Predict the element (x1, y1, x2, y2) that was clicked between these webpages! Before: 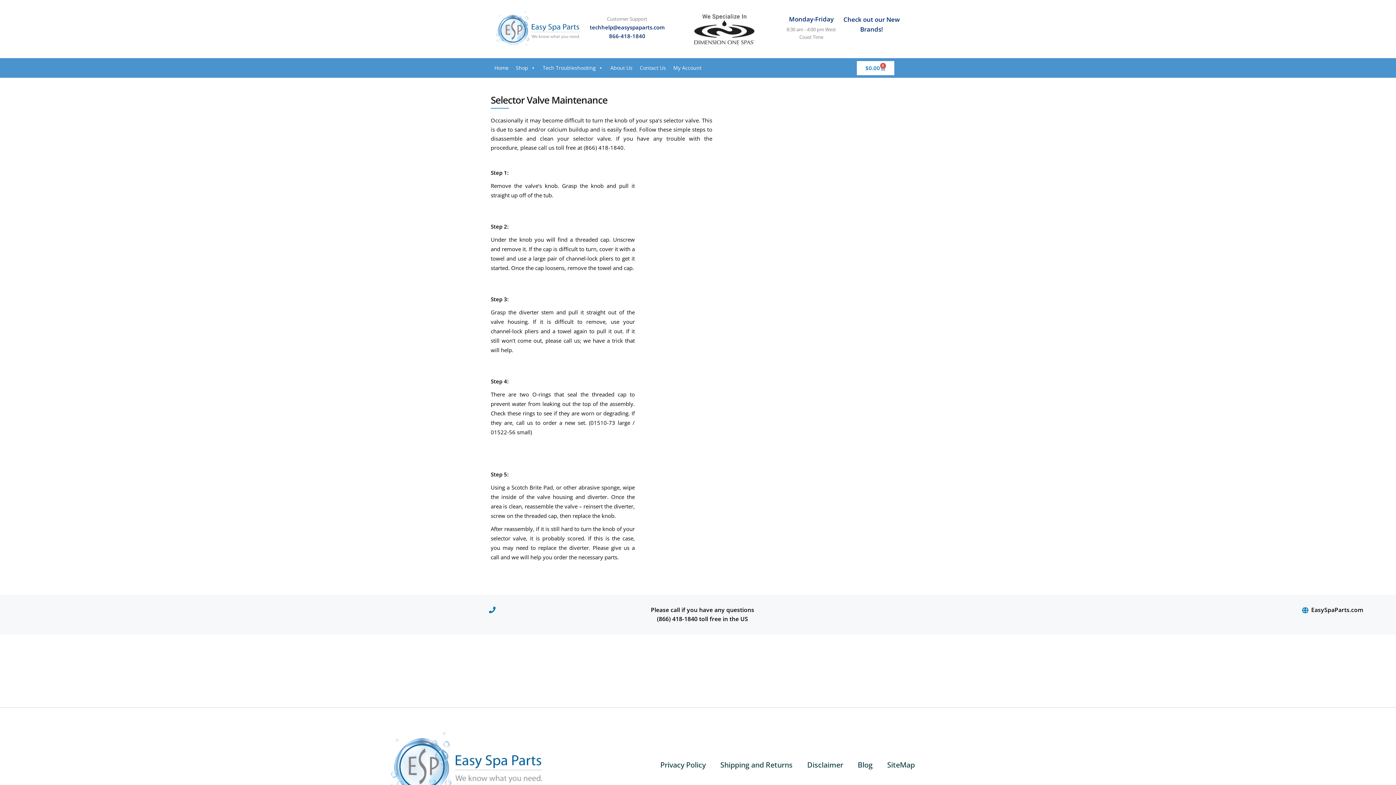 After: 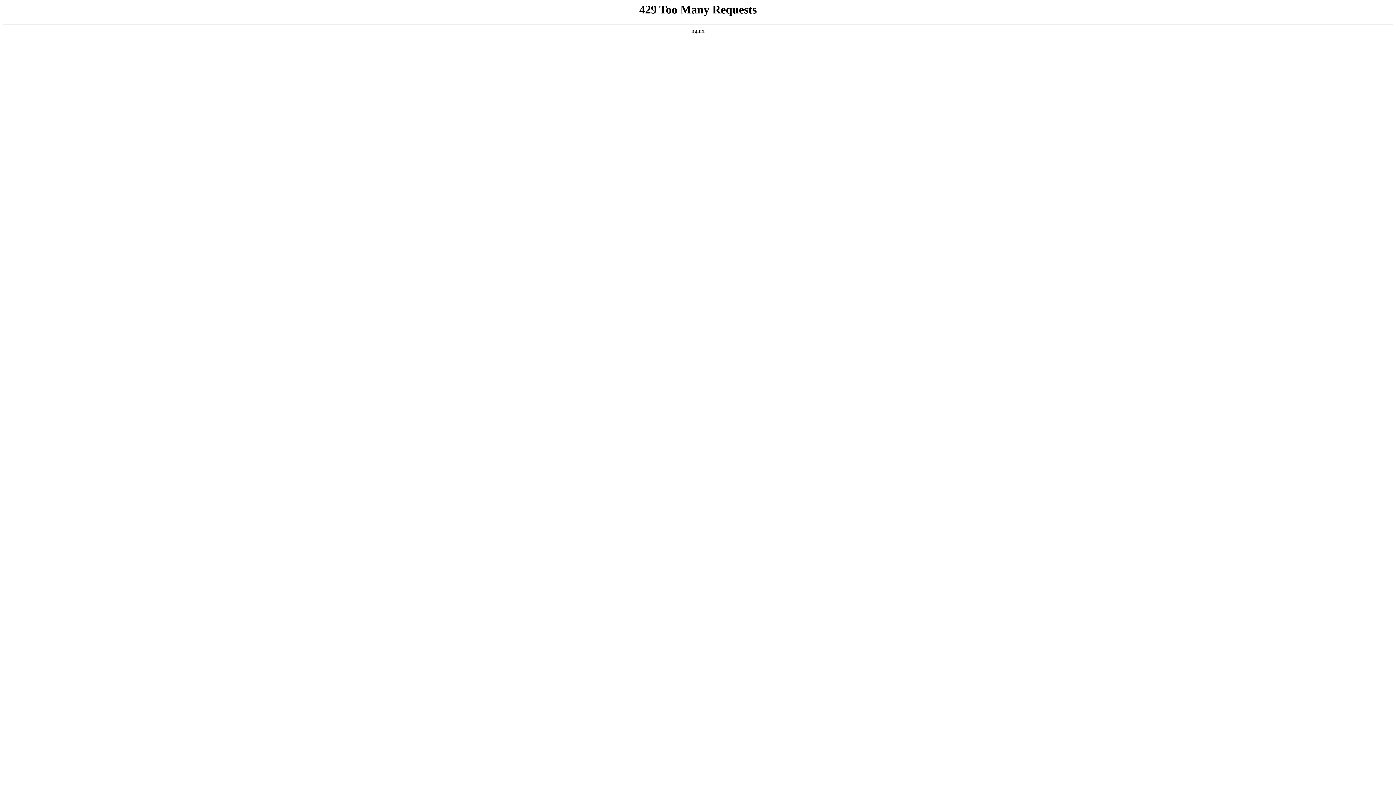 Action: bbox: (850, 756, 880, 773) label: Blog